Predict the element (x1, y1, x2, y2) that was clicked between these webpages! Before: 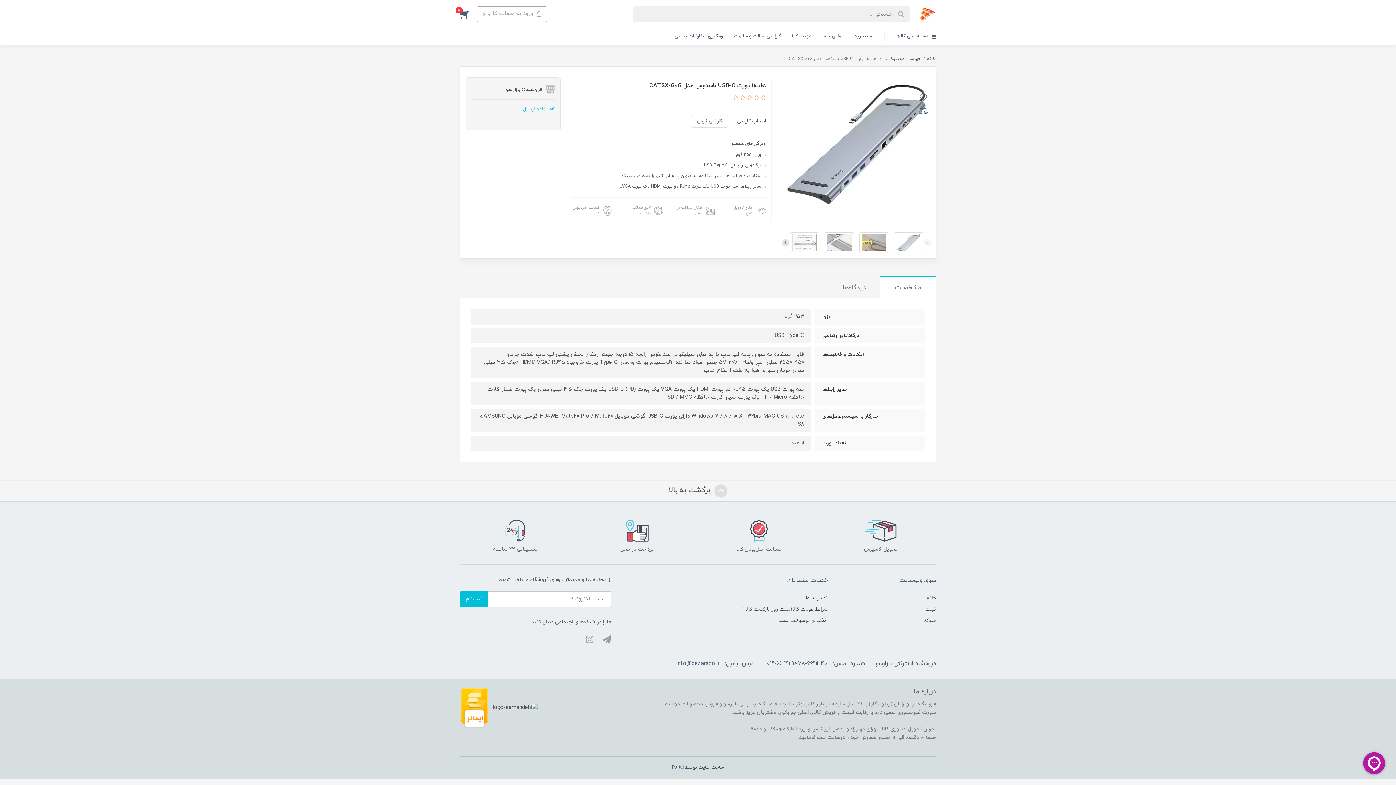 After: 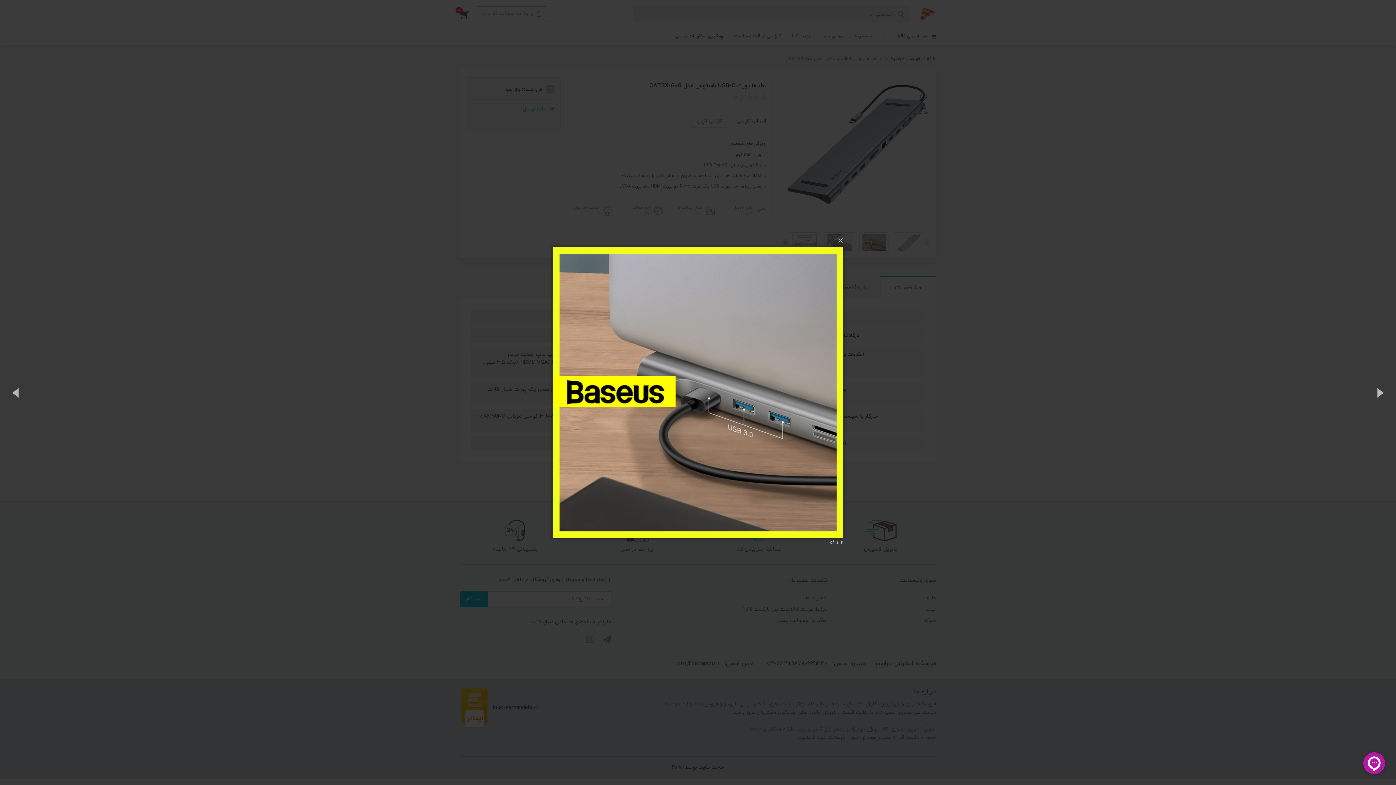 Action: bbox: (859, 232, 888, 253)